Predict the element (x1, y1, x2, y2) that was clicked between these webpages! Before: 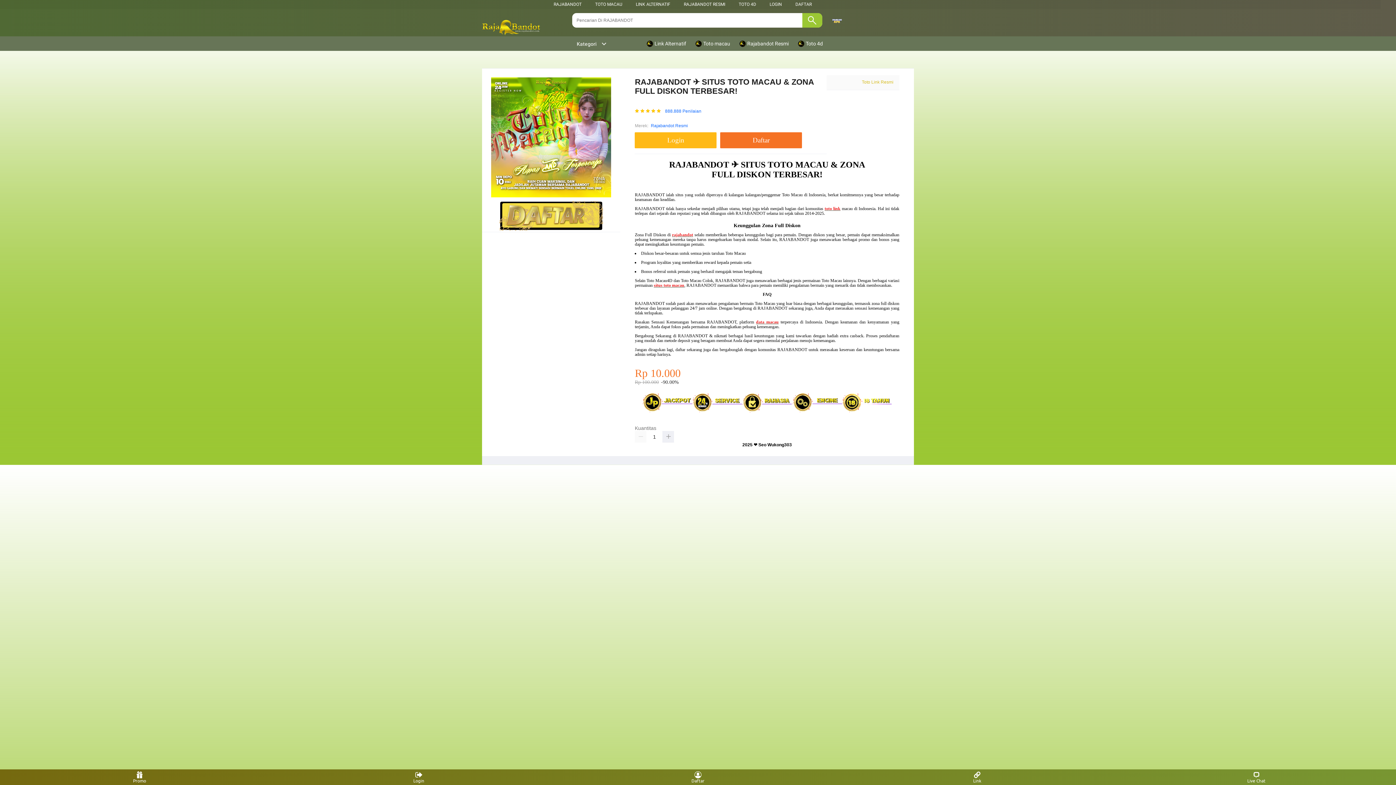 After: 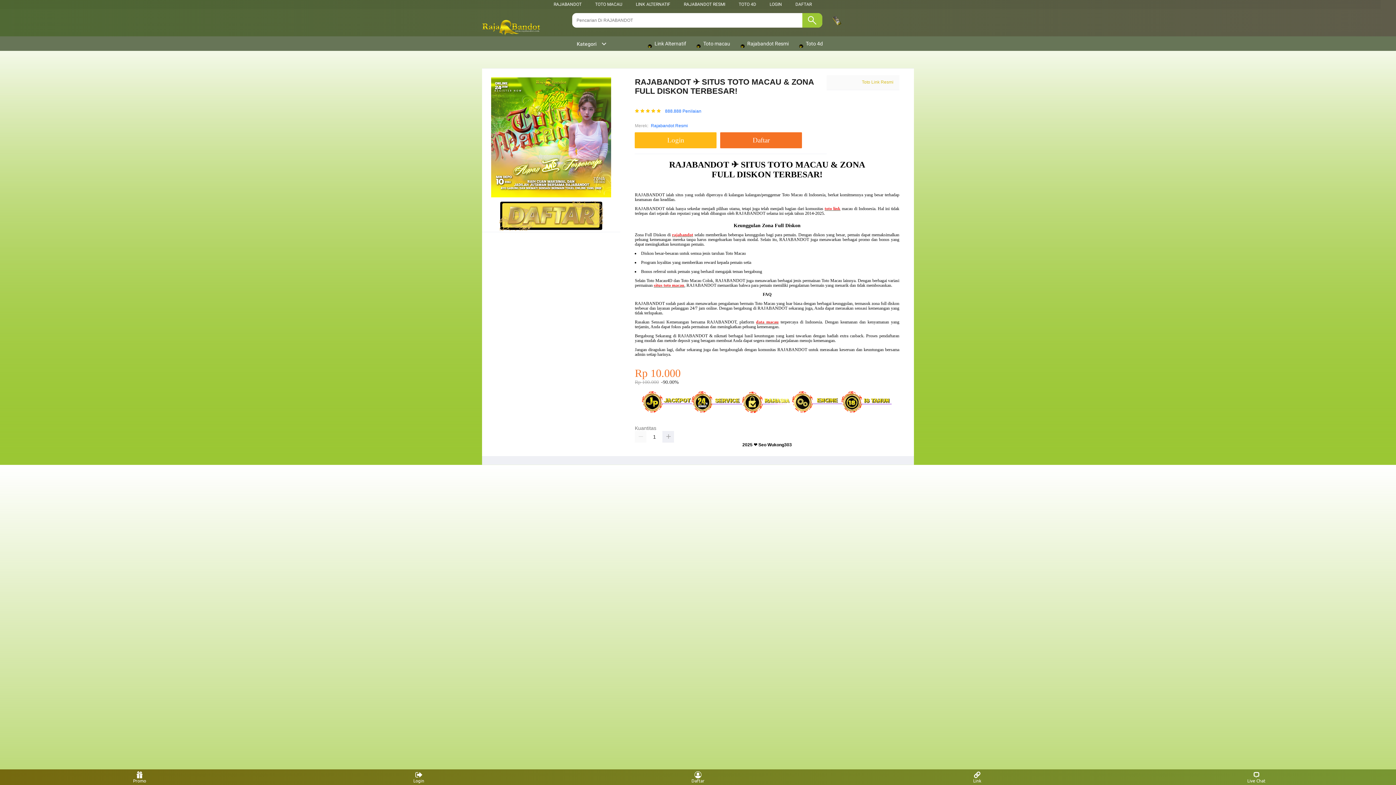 Action: bbox: (482, 13, 554, 43)